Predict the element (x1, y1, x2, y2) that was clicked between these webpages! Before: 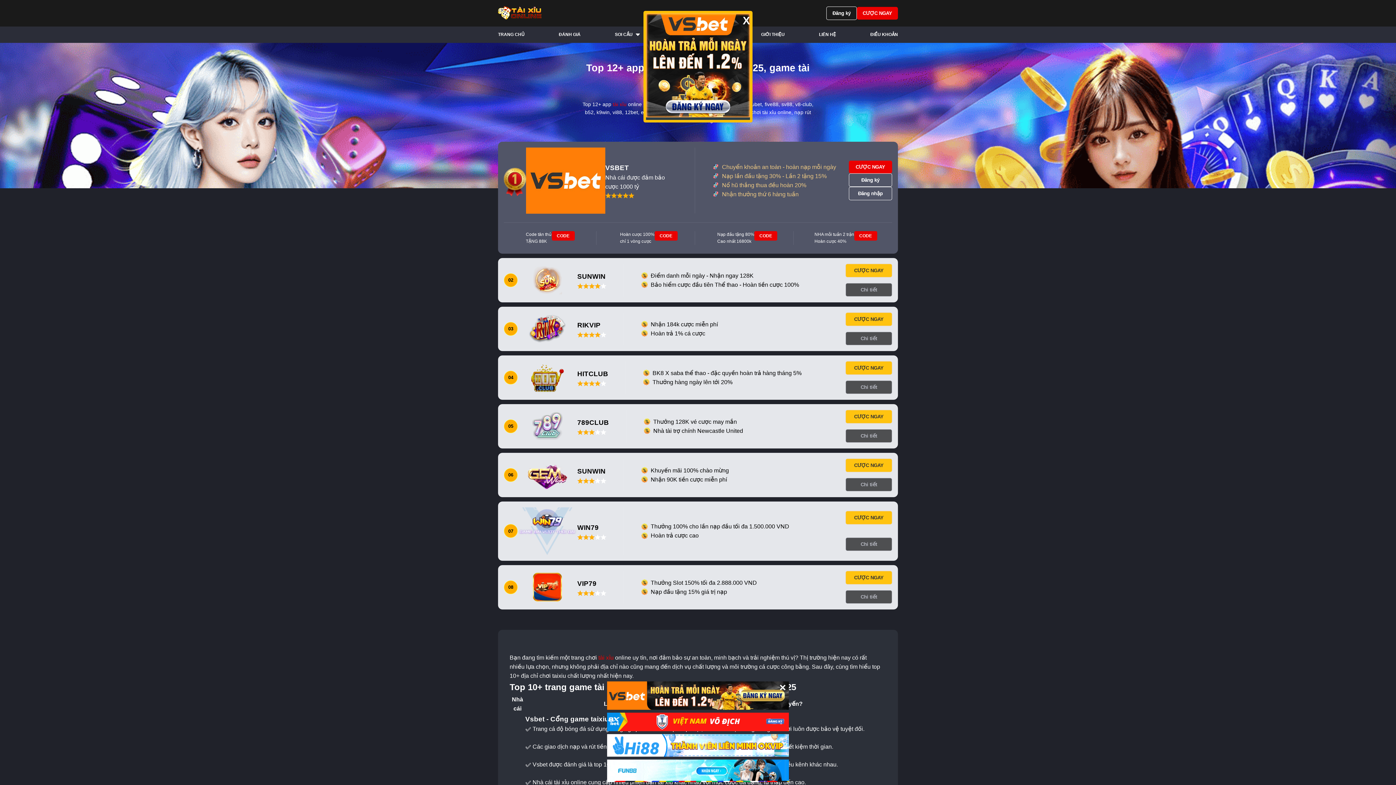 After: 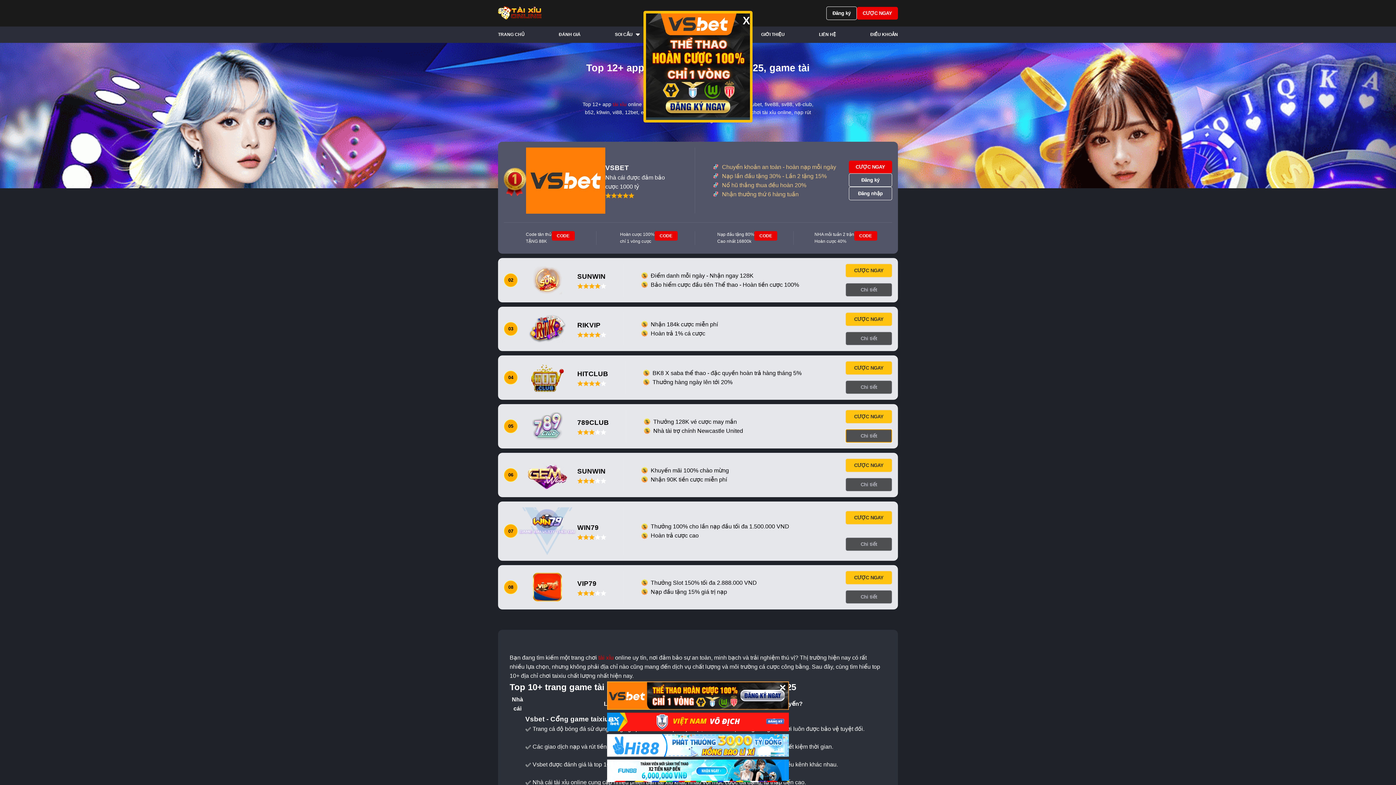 Action: bbox: (845, 429, 892, 442) label: Chi tiết